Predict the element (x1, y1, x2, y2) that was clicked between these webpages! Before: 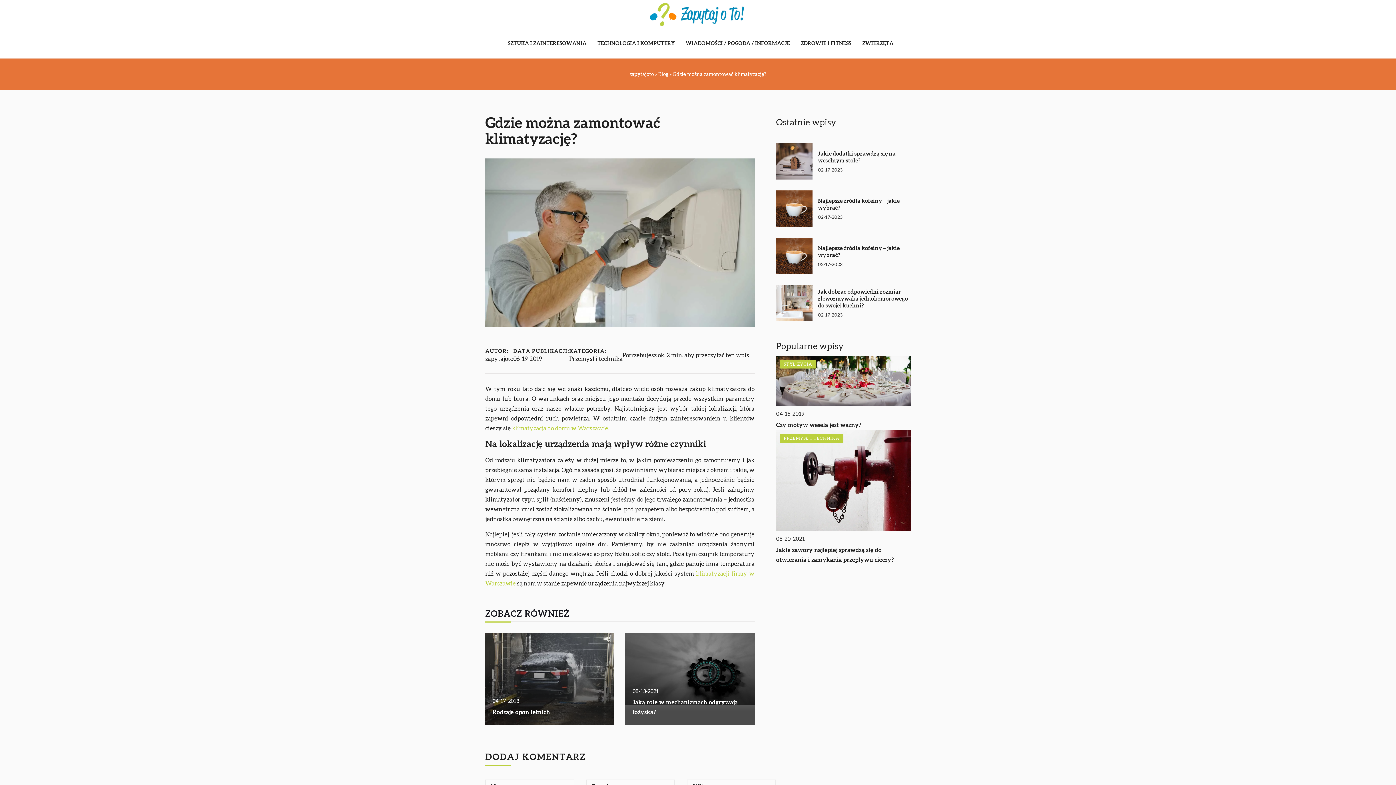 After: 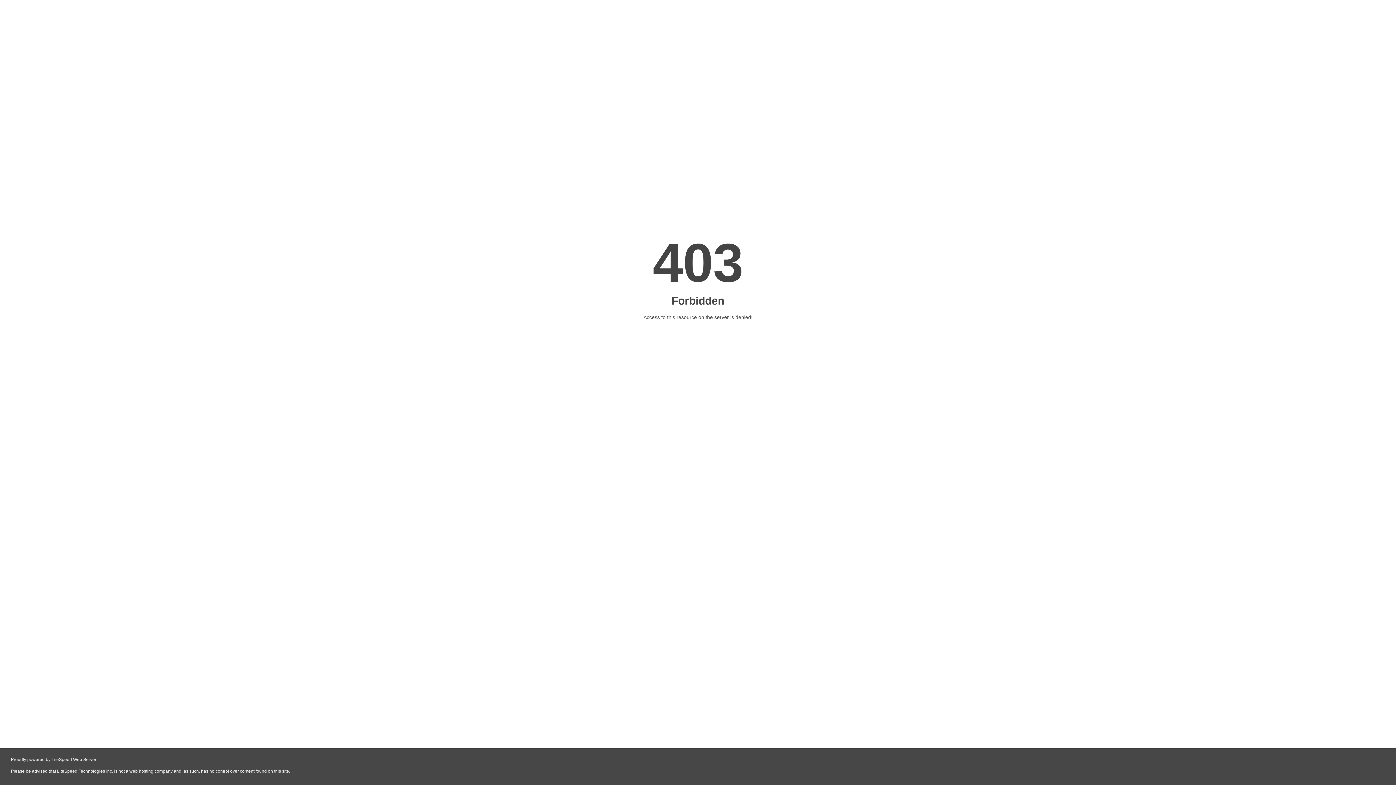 Action: bbox: (512, 425, 608, 431) label: klimatyzacja do domu w Warszawie